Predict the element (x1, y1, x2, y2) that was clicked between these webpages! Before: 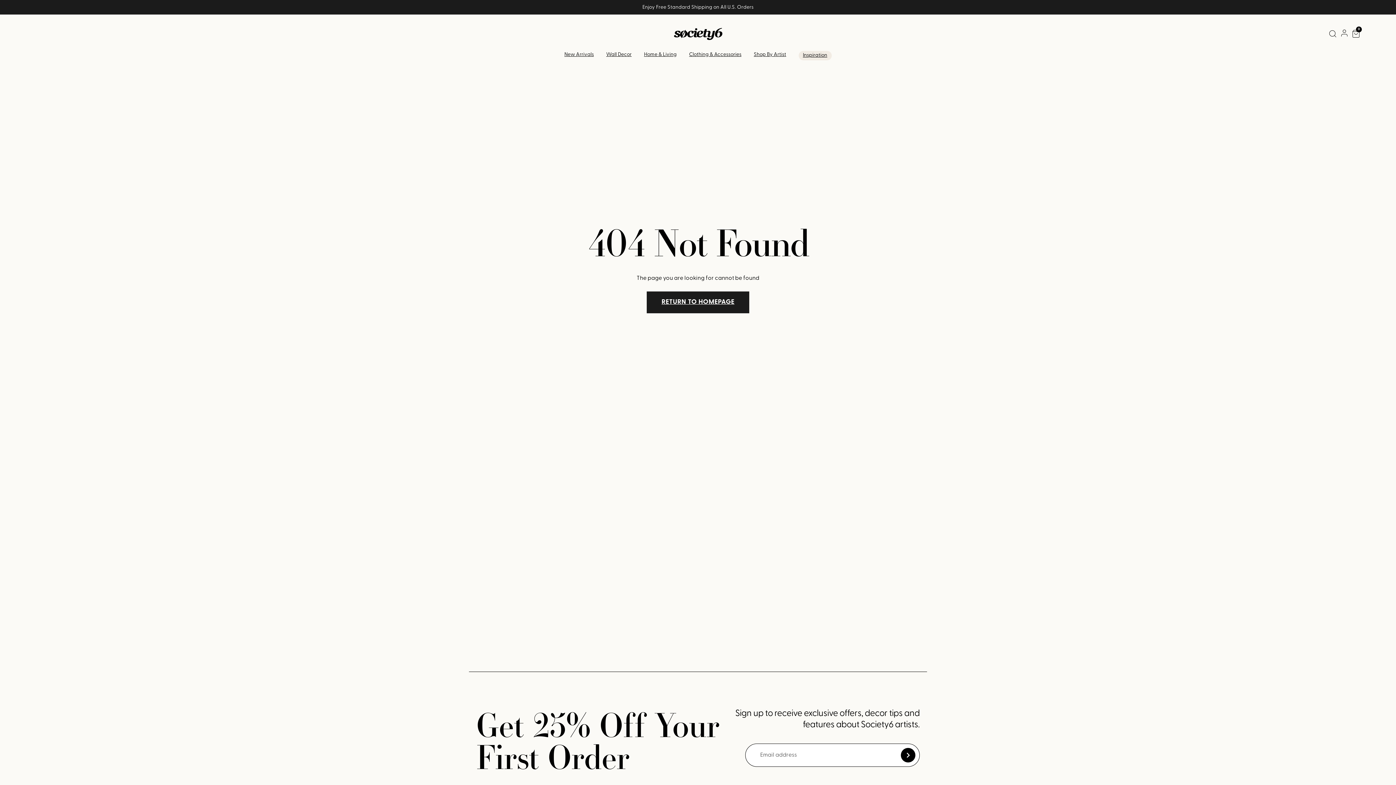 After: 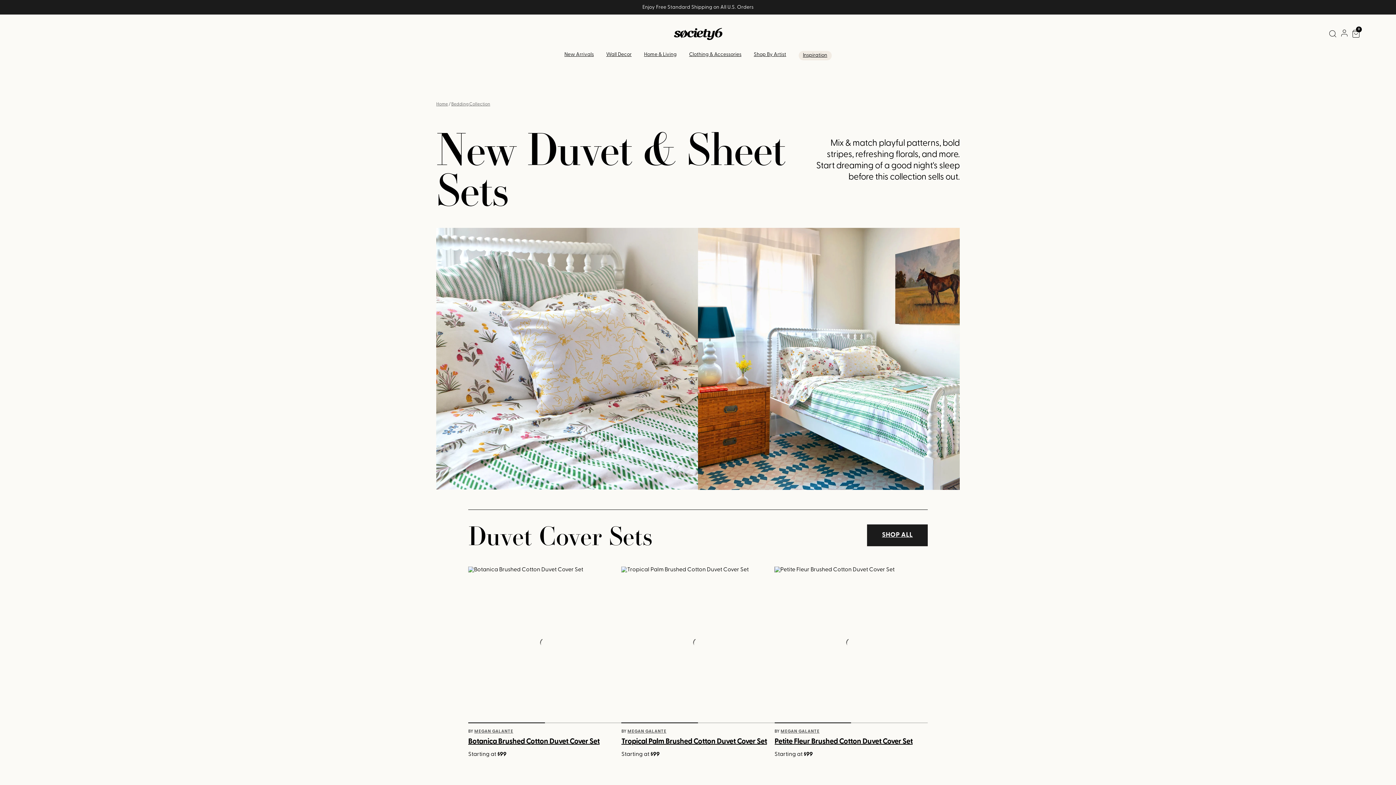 Action: bbox: (564, 51, 594, 57) label: New Arrivals